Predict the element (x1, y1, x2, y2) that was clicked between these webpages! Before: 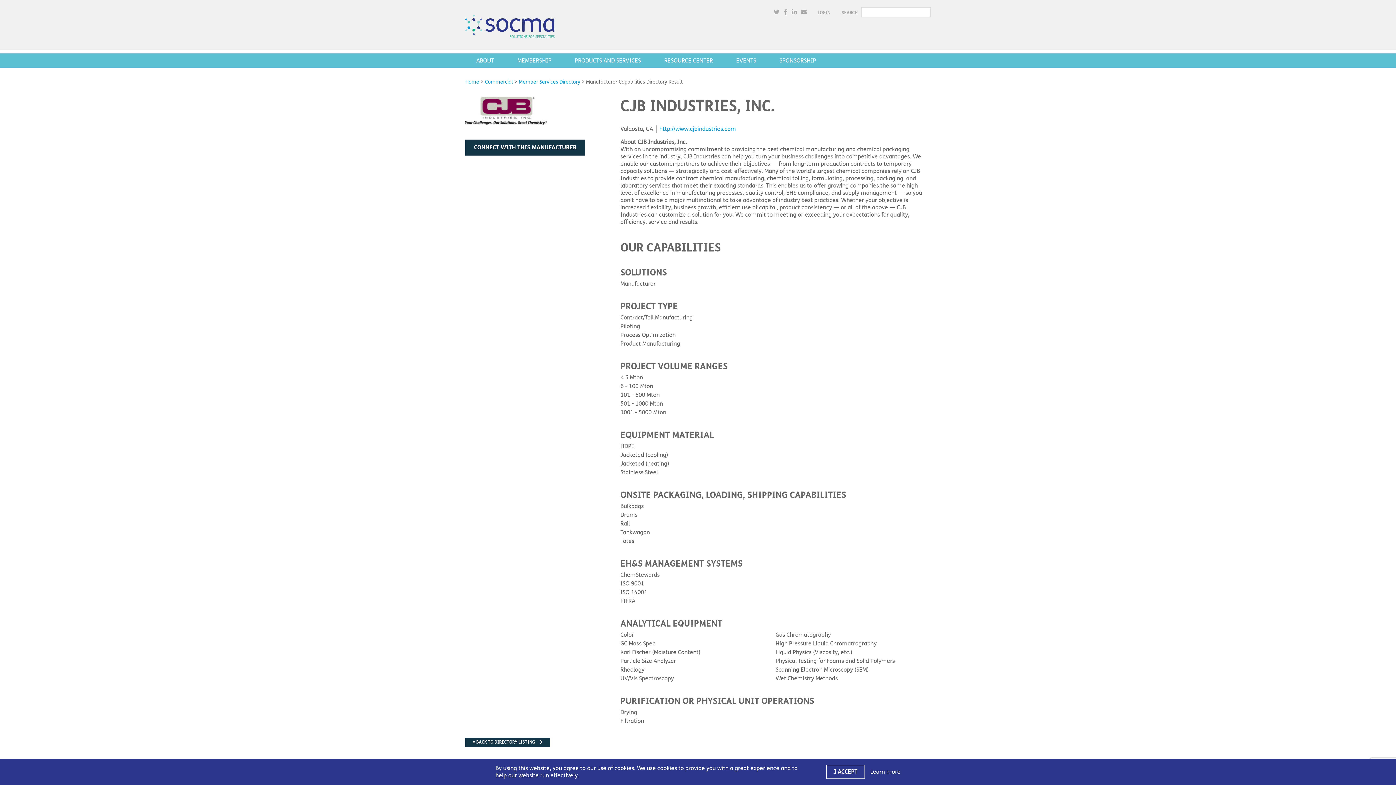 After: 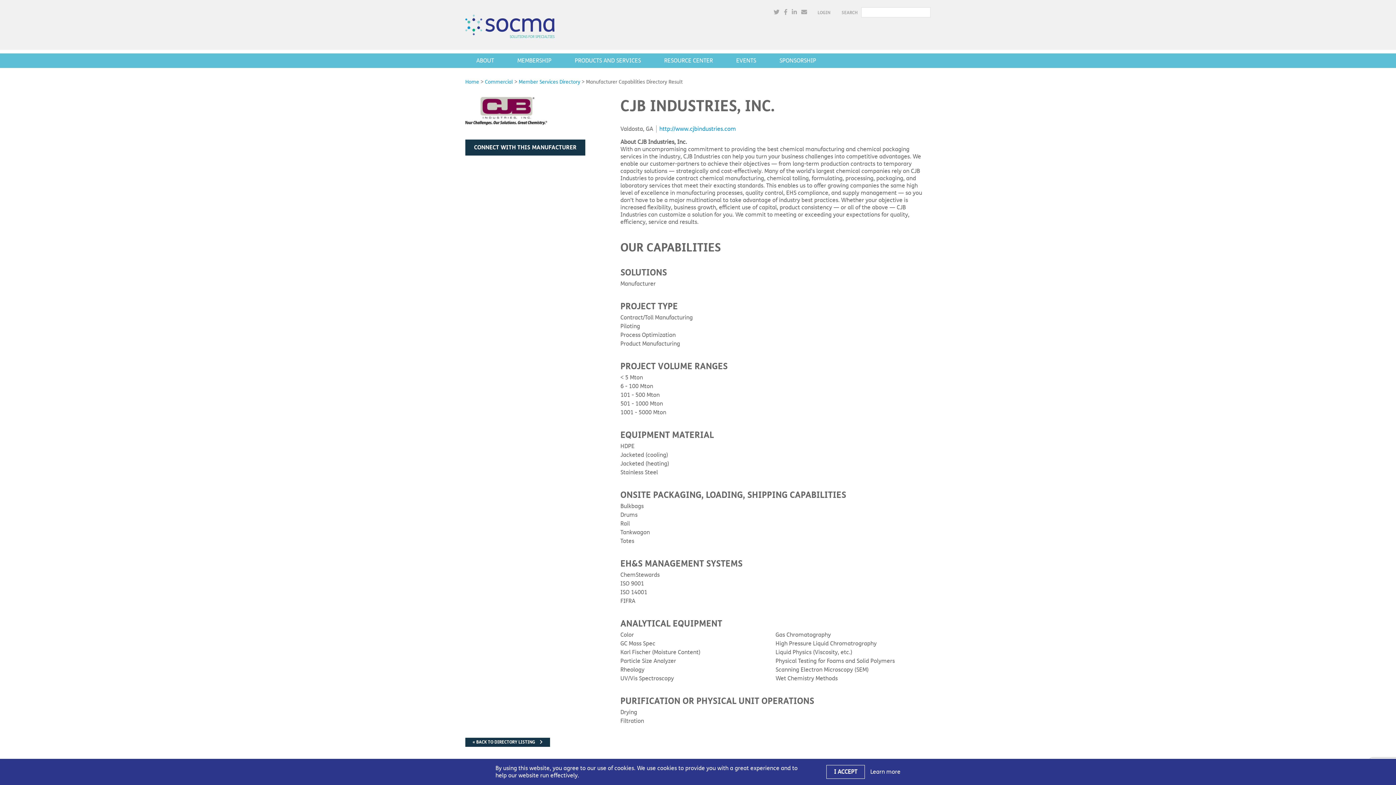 Action: bbox: (801, 8, 807, 16) label:  (opens in a new window)